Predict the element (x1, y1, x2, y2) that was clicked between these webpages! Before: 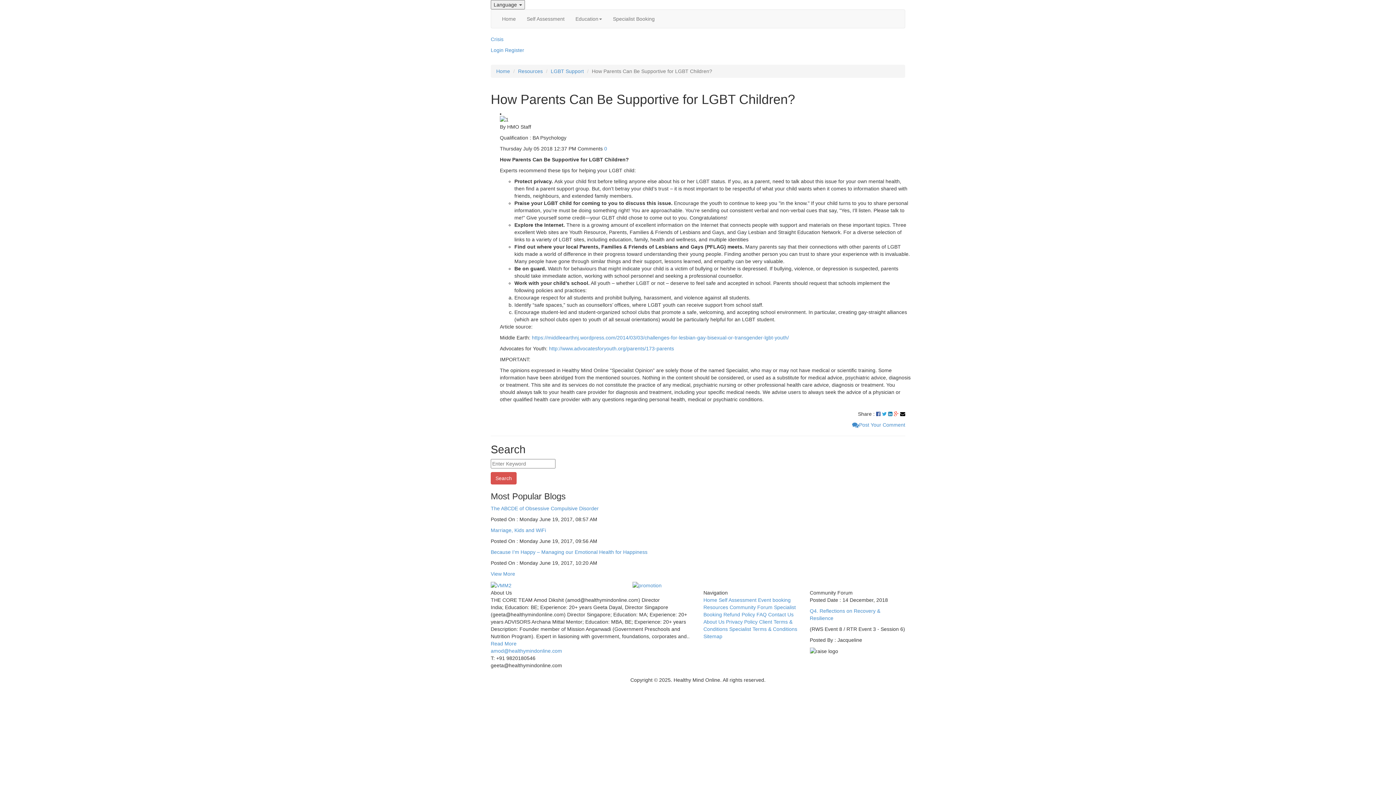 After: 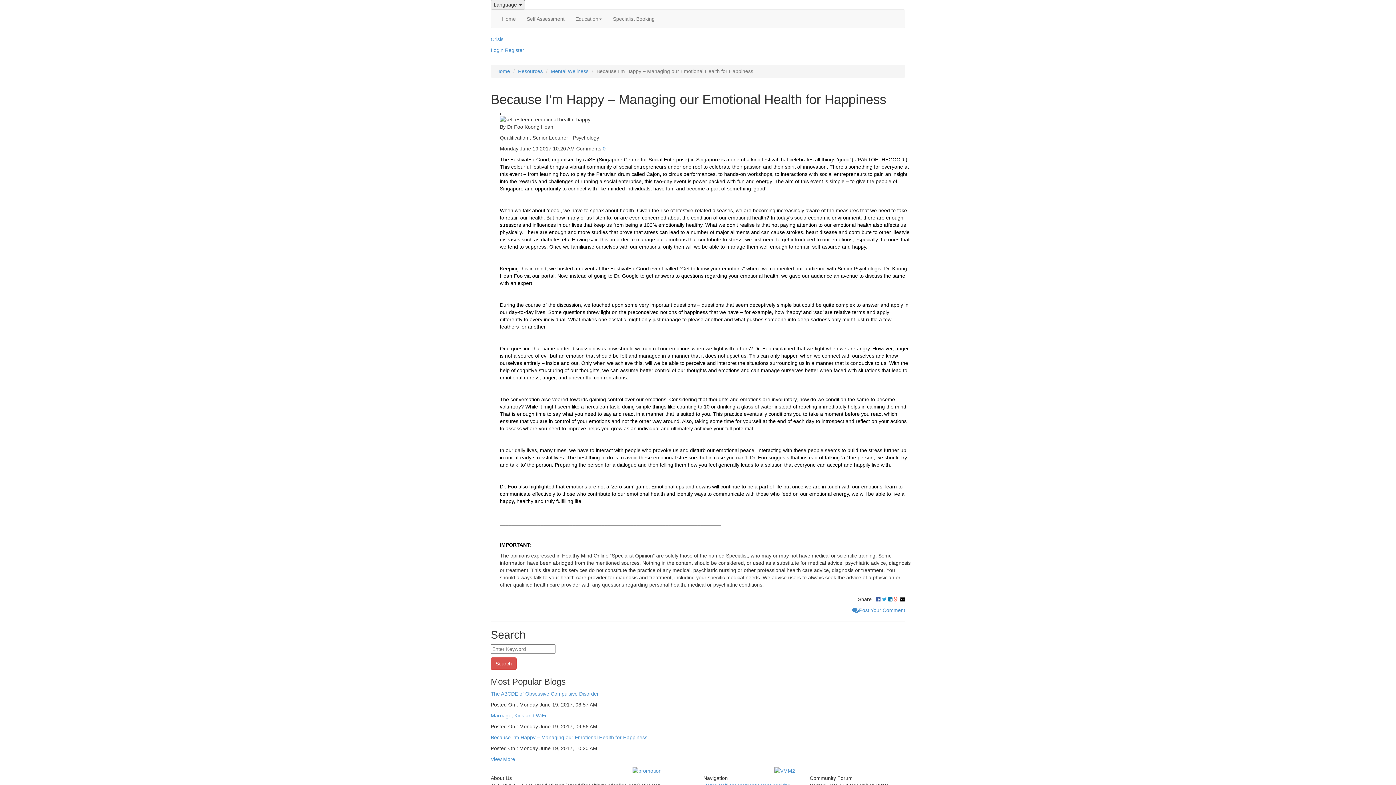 Action: bbox: (490, 549, 647, 555) label: Because I’m Happy – Managing our Emotional Health for Happiness